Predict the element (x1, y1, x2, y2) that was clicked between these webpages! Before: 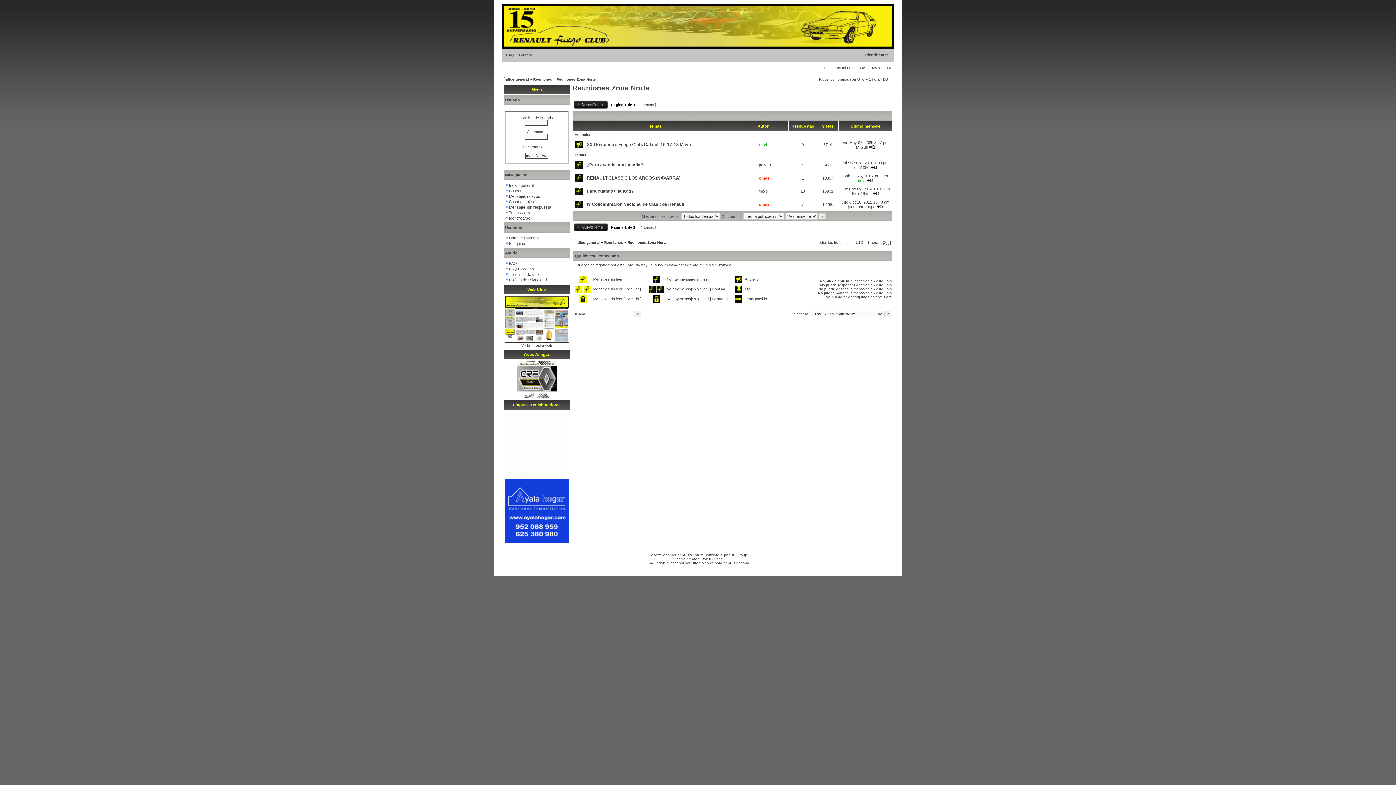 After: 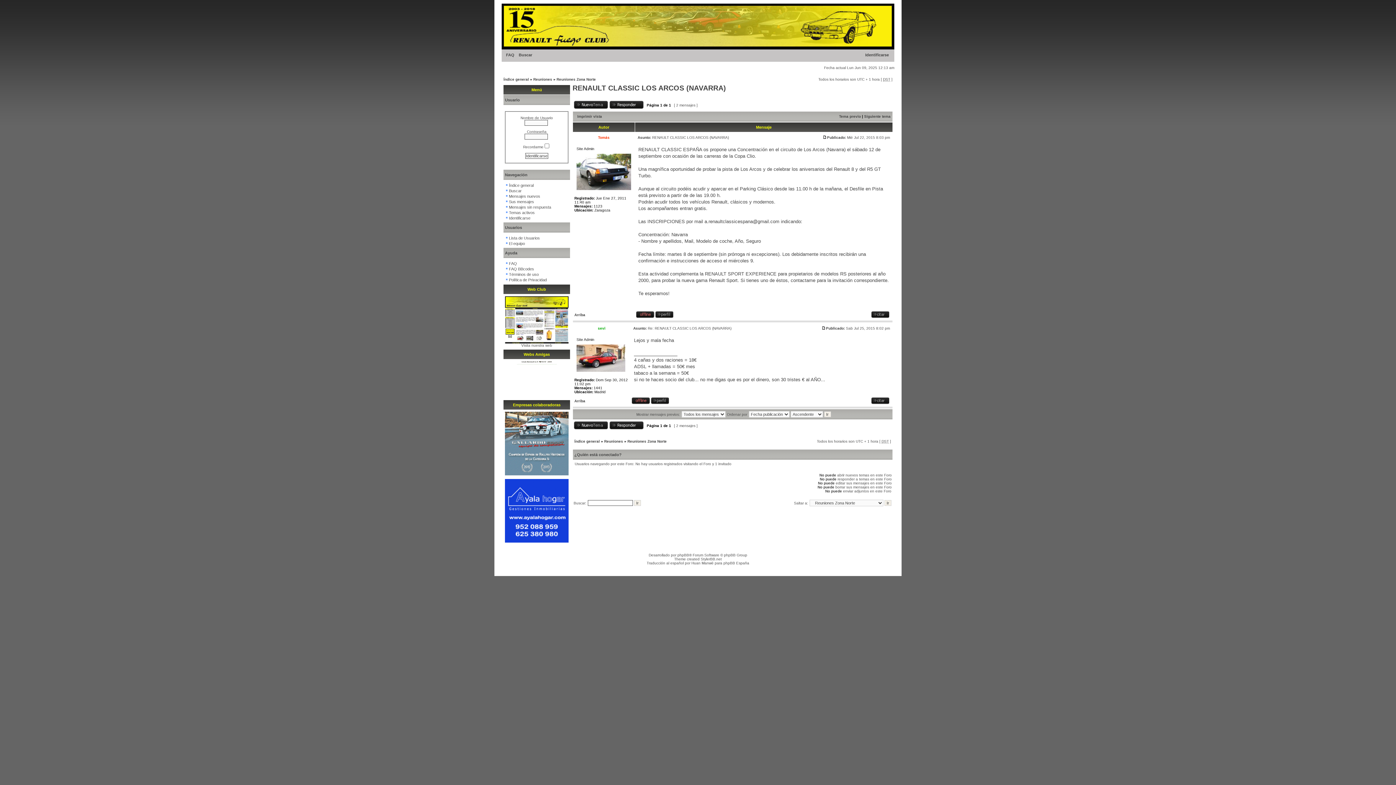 Action: label: RENAULT CLASSIC LOS ARCOS (NAVARRA) bbox: (586, 175, 680, 180)